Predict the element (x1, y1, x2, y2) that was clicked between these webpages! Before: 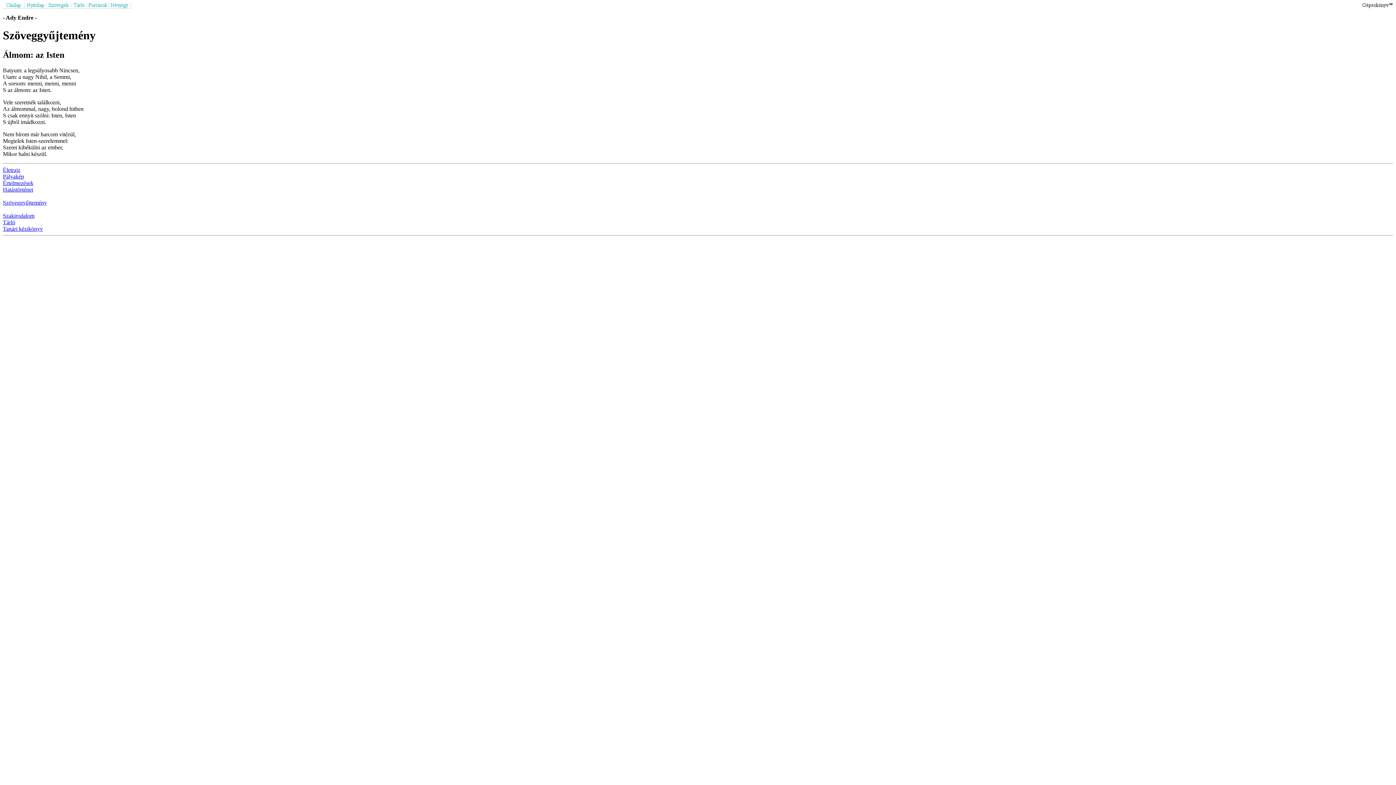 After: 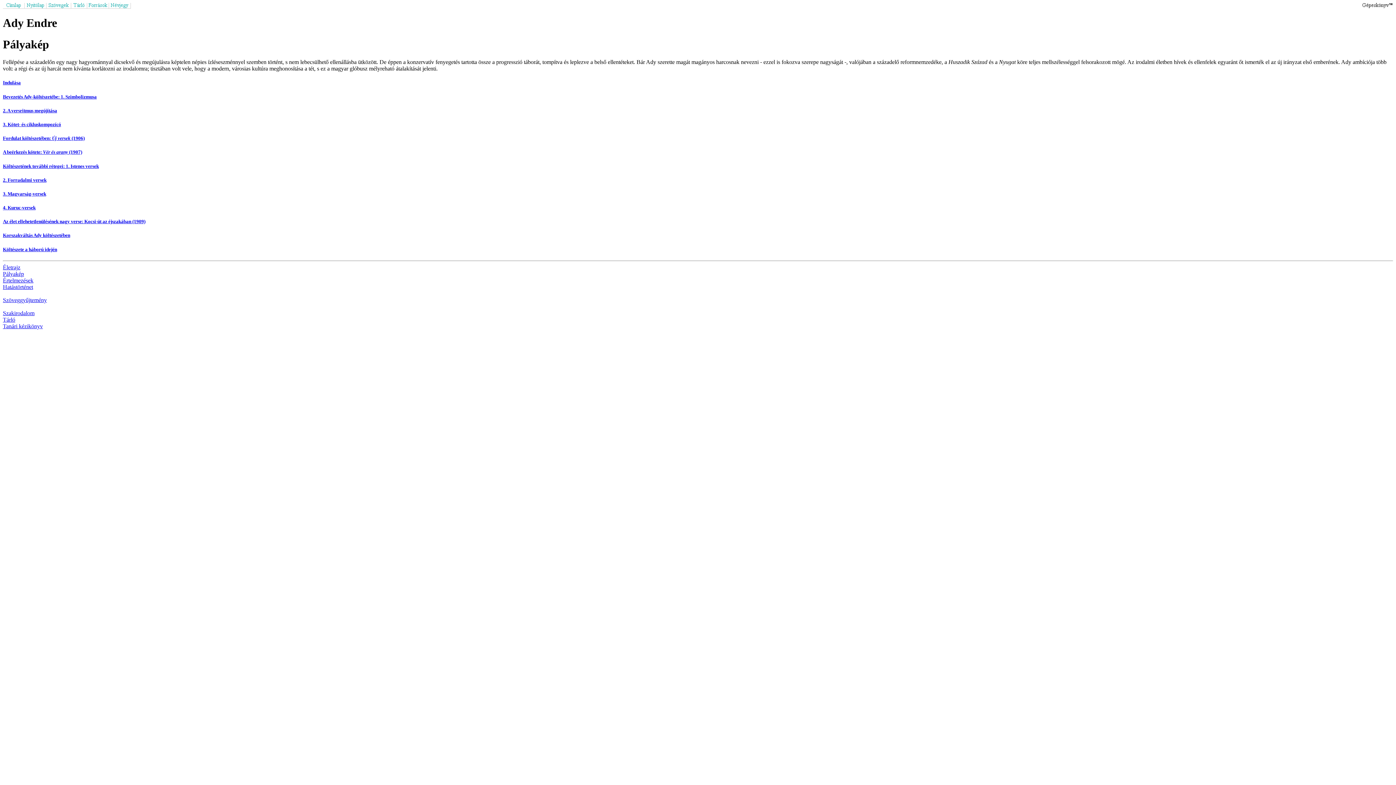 Action: label: Pályakép bbox: (2, 173, 24, 179)